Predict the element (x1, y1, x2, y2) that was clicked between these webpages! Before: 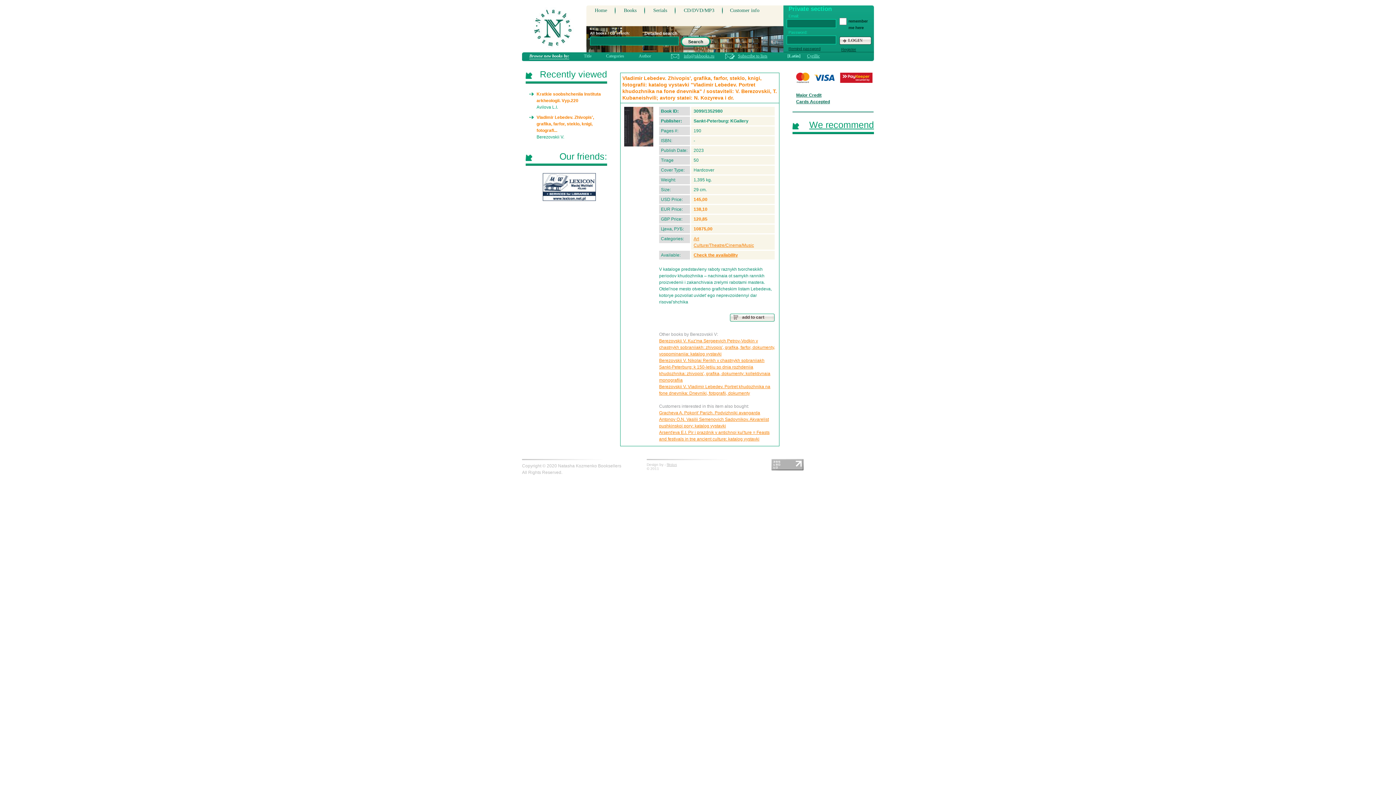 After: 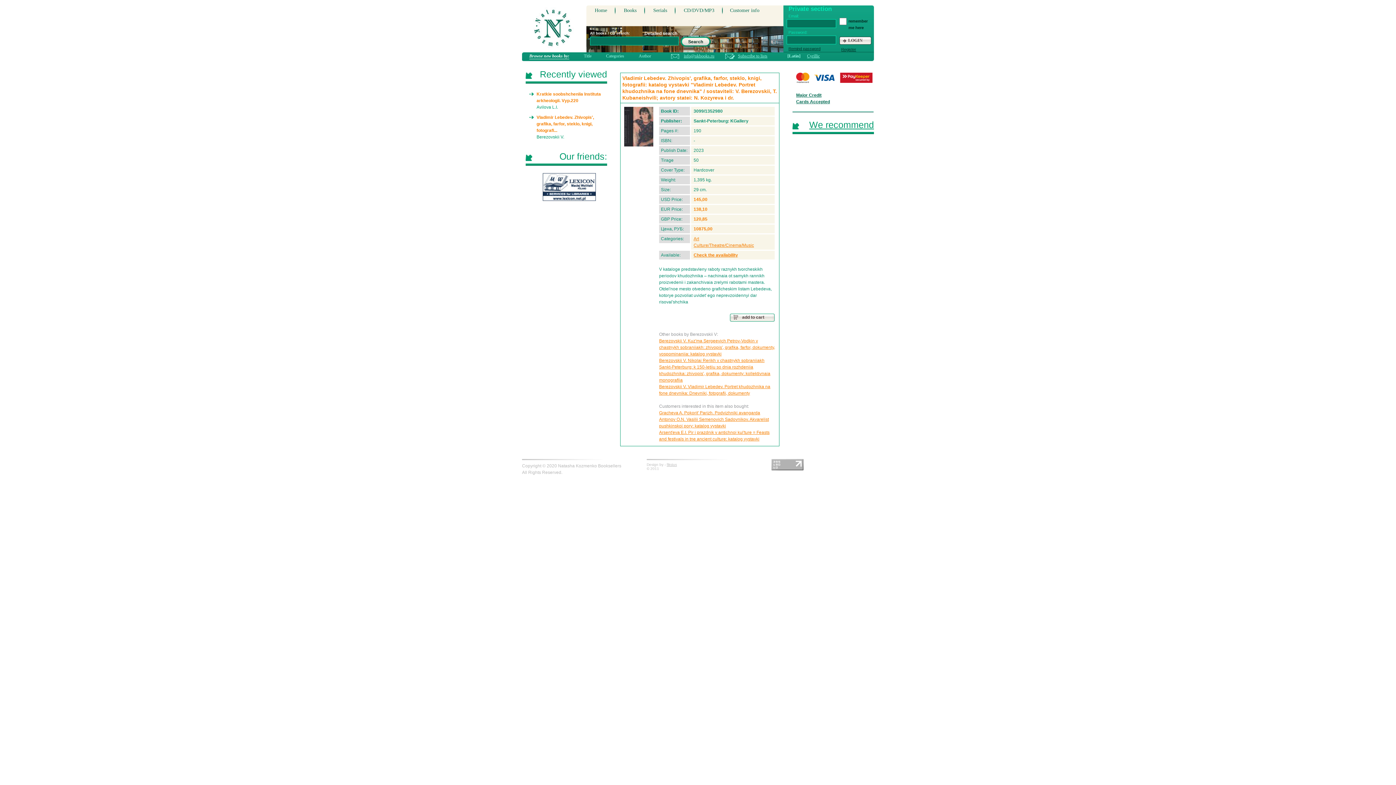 Action: label: Search bbox: (680, 36, 710, 46)